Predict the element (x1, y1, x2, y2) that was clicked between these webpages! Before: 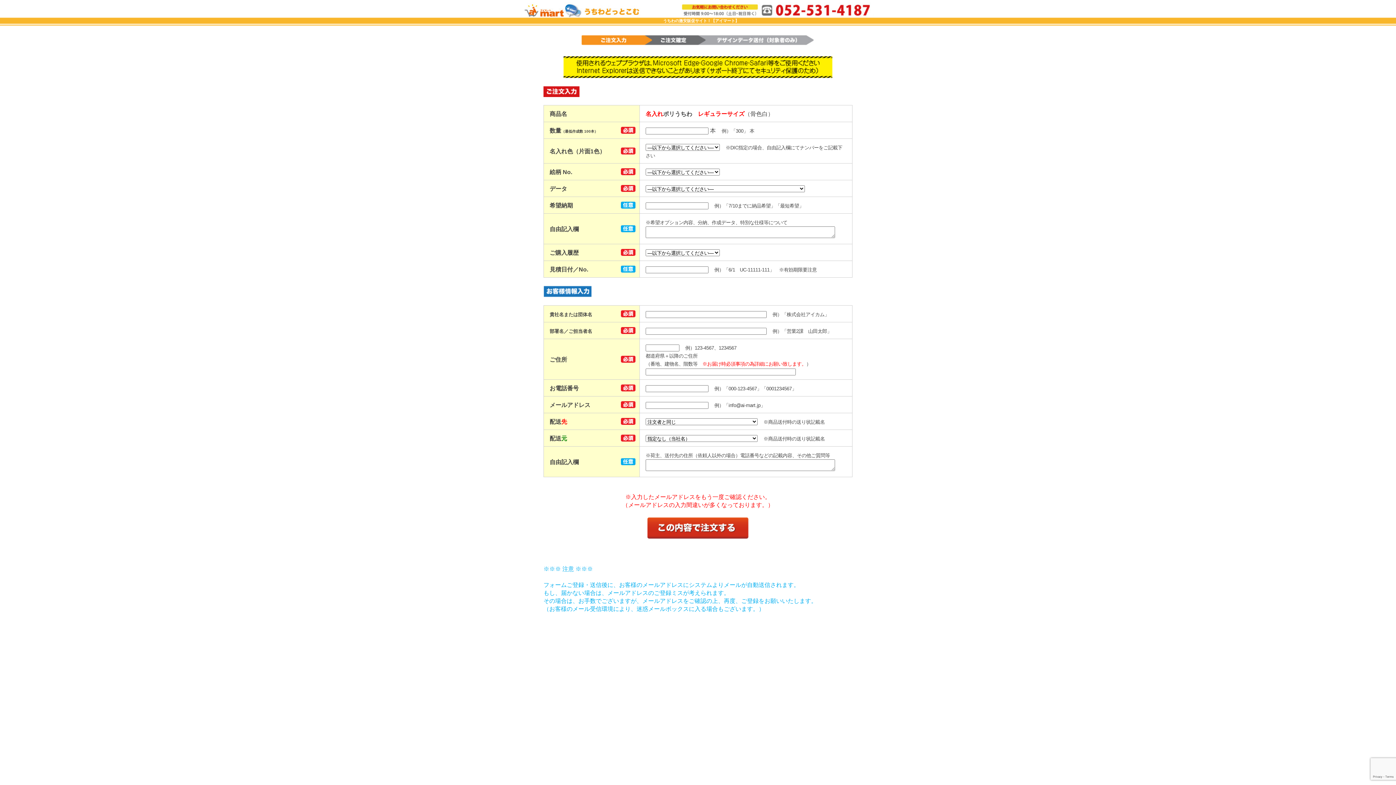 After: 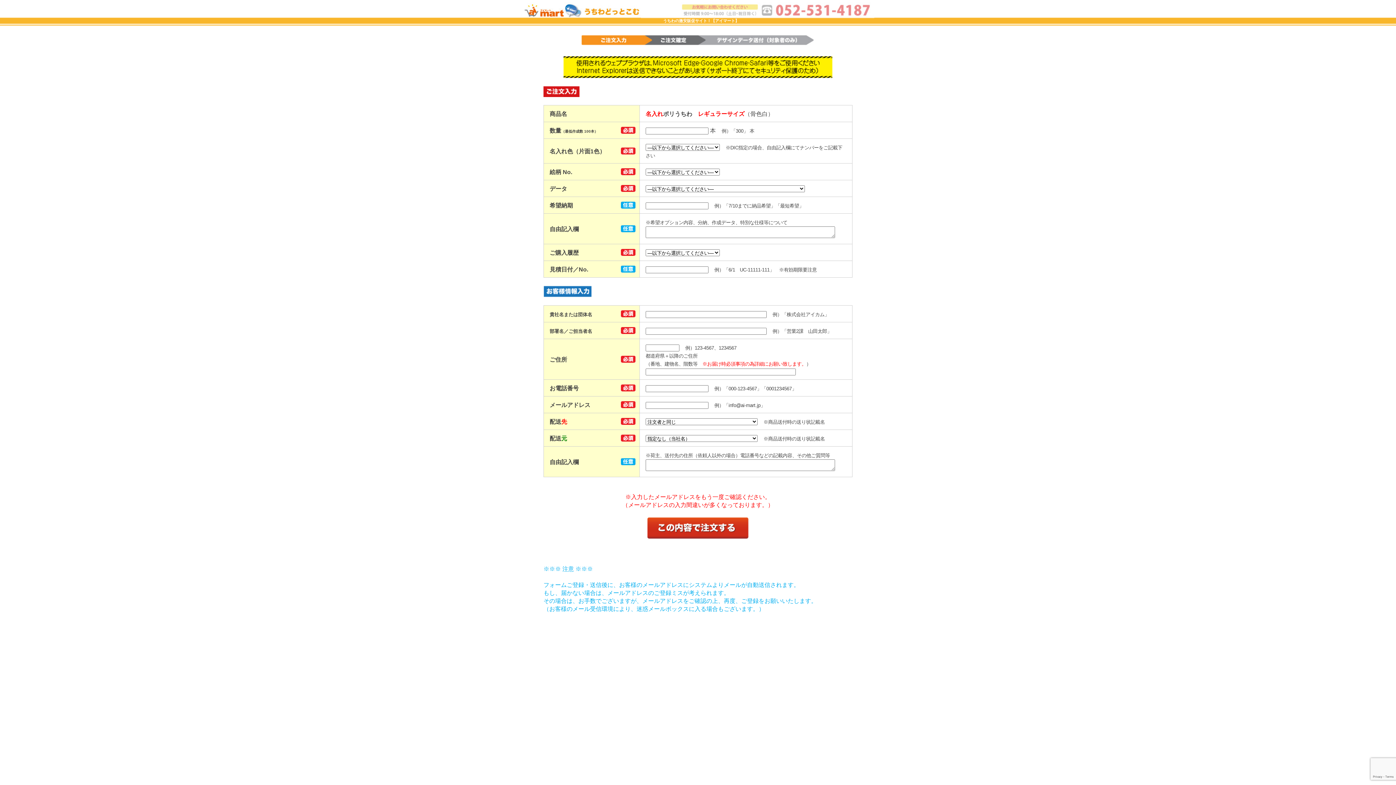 Action: bbox: (640, 12, 874, 18)